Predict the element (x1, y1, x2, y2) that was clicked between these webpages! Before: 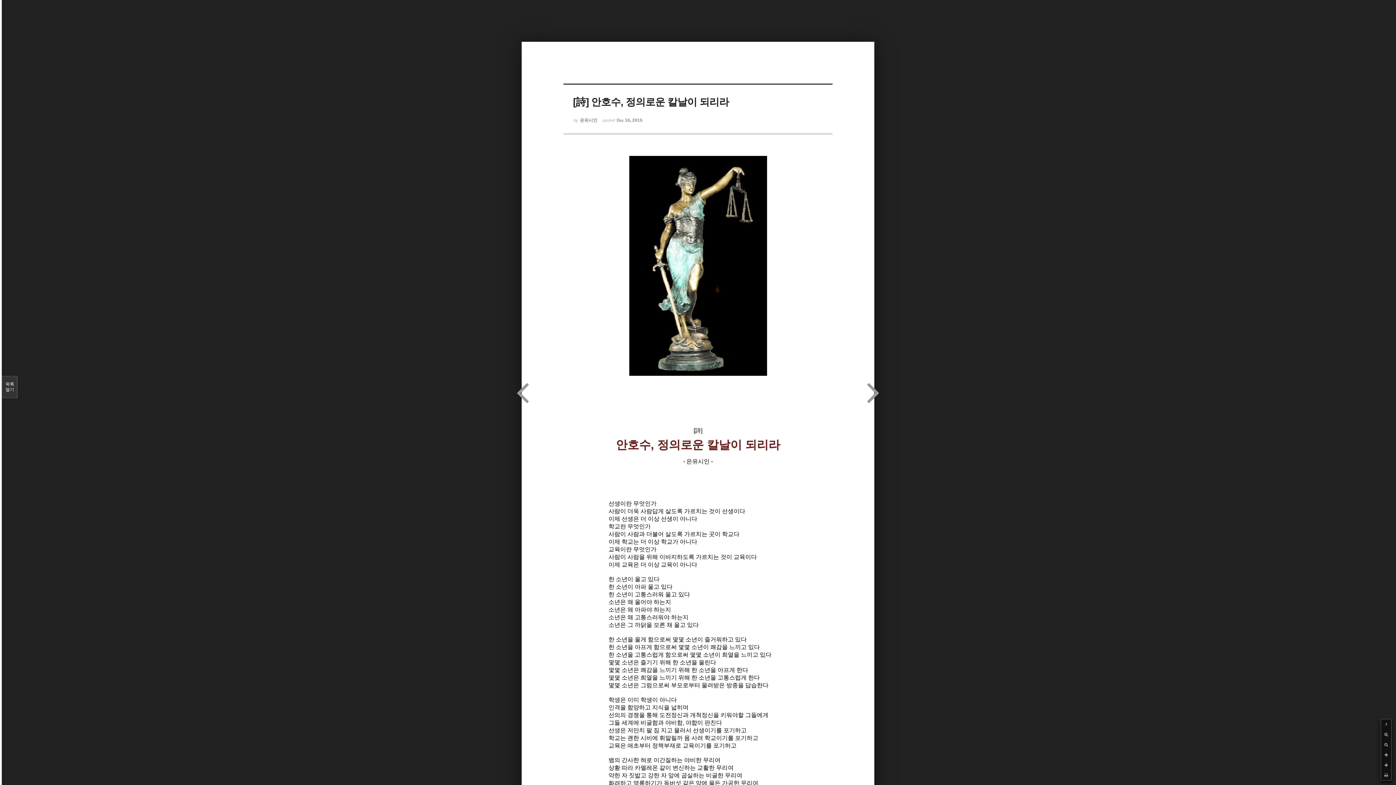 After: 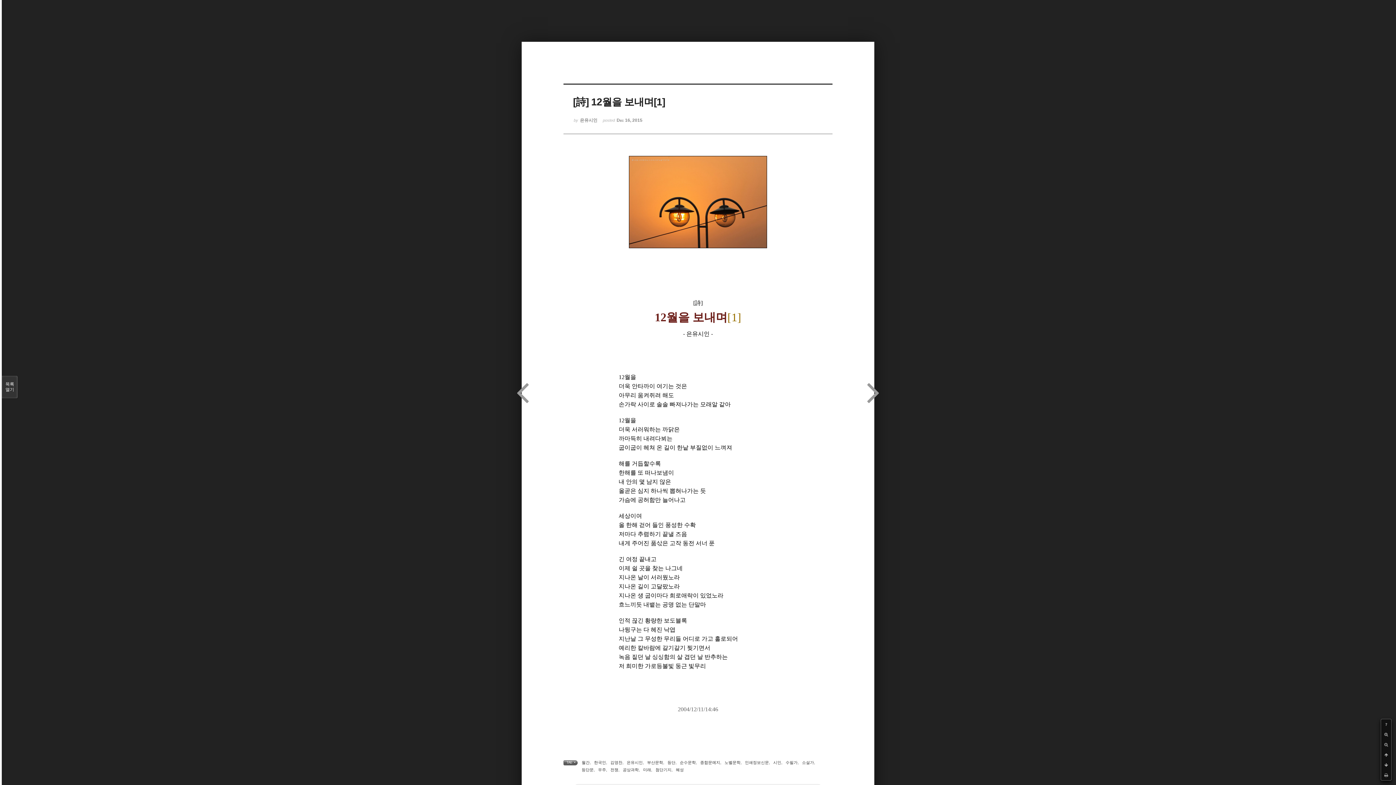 Action: bbox: (516, 374, 529, 410)